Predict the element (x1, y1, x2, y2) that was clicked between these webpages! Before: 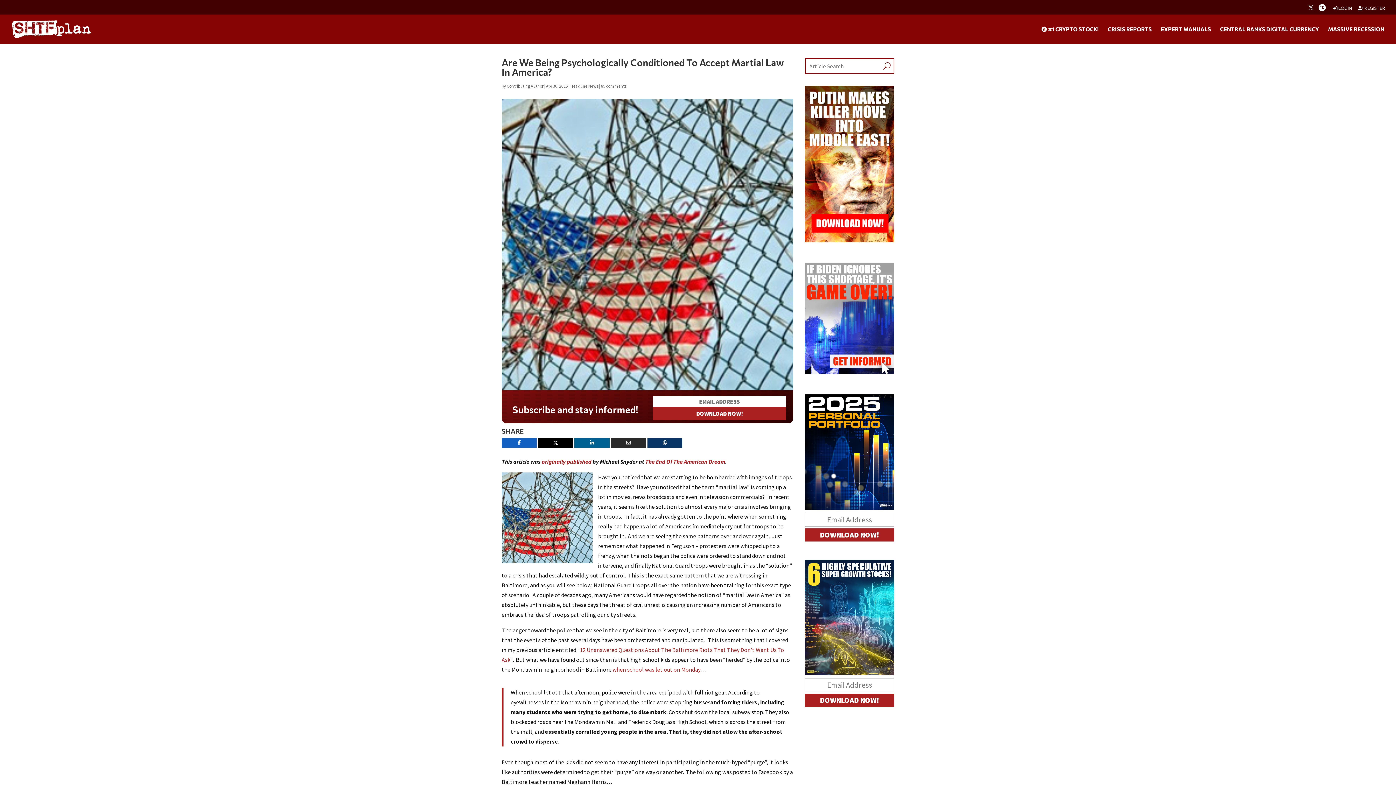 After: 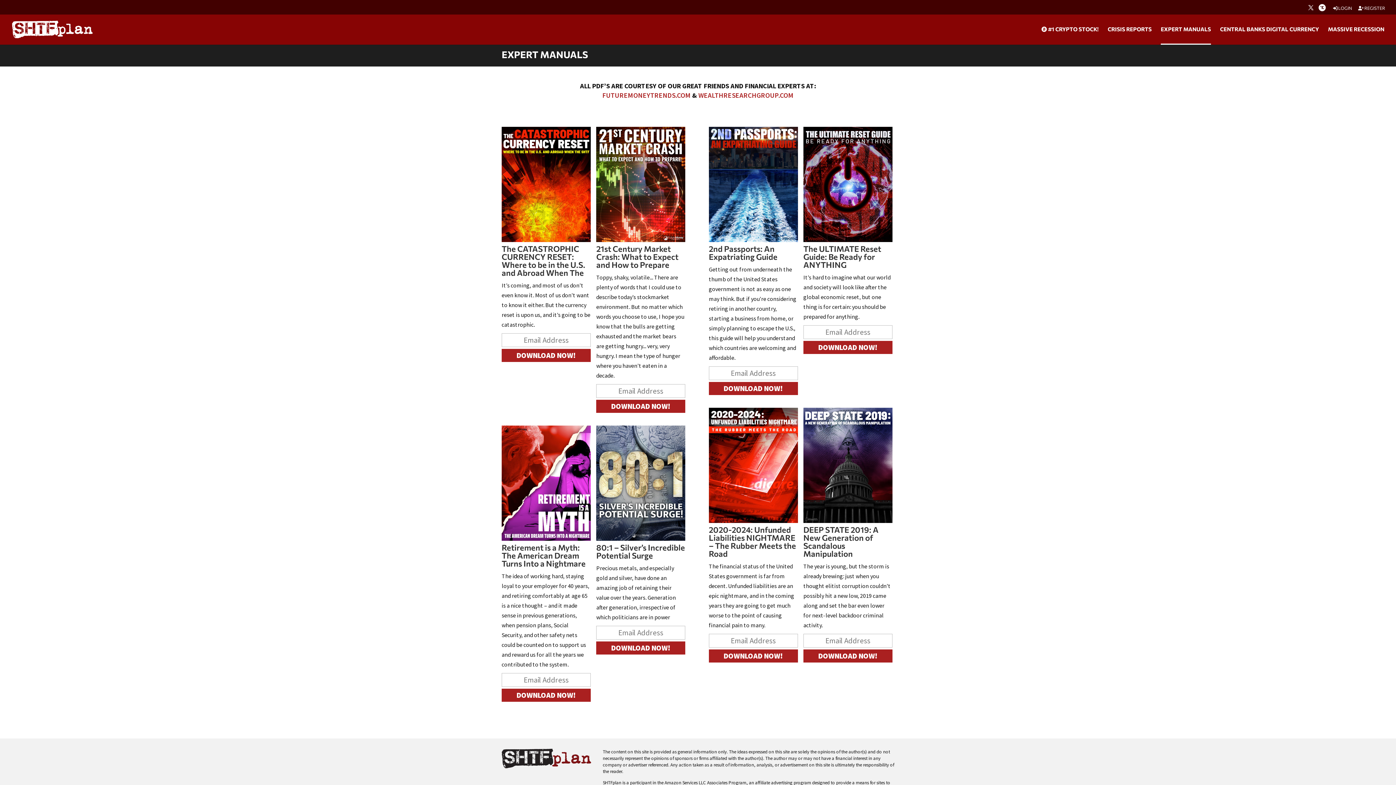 Action: bbox: (1161, 26, 1211, 43) label: EXPERT MANUALS